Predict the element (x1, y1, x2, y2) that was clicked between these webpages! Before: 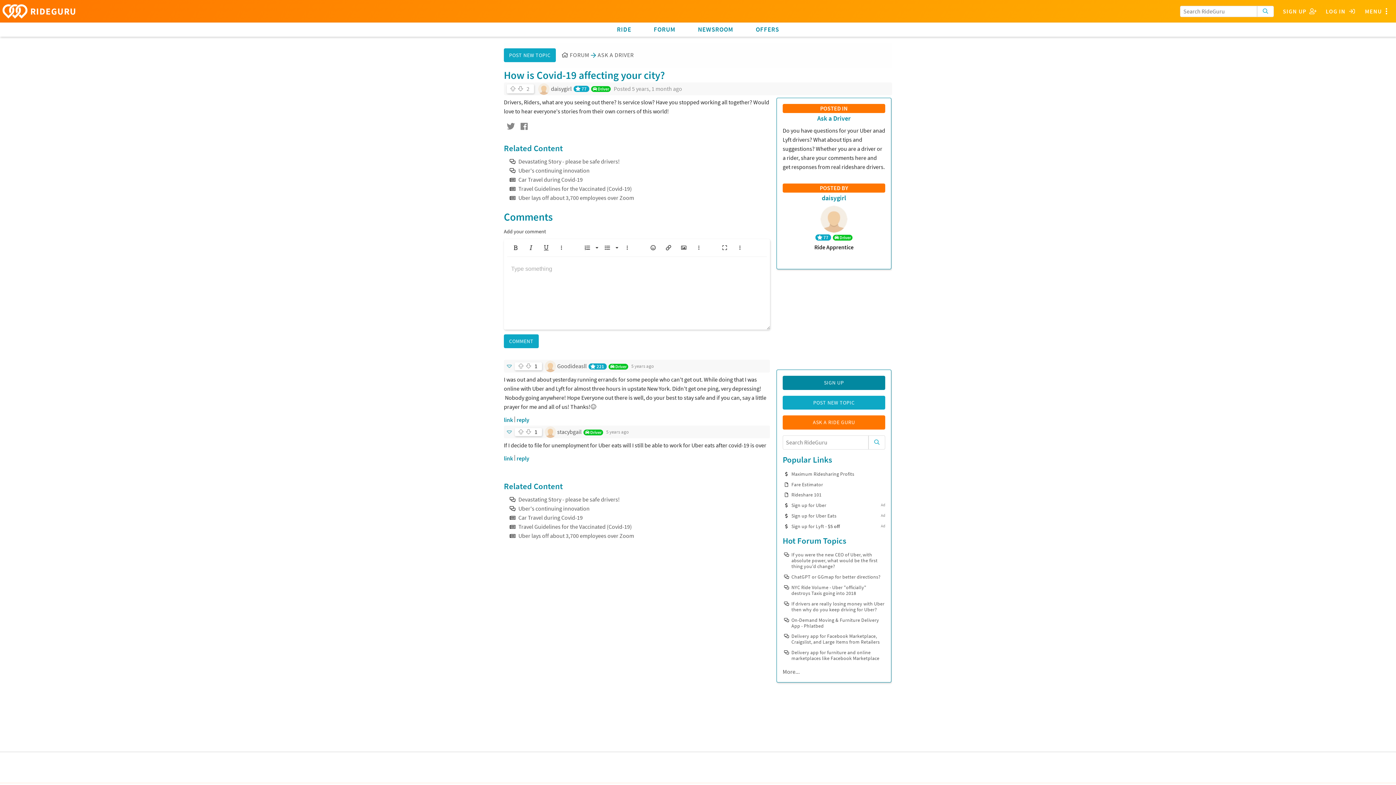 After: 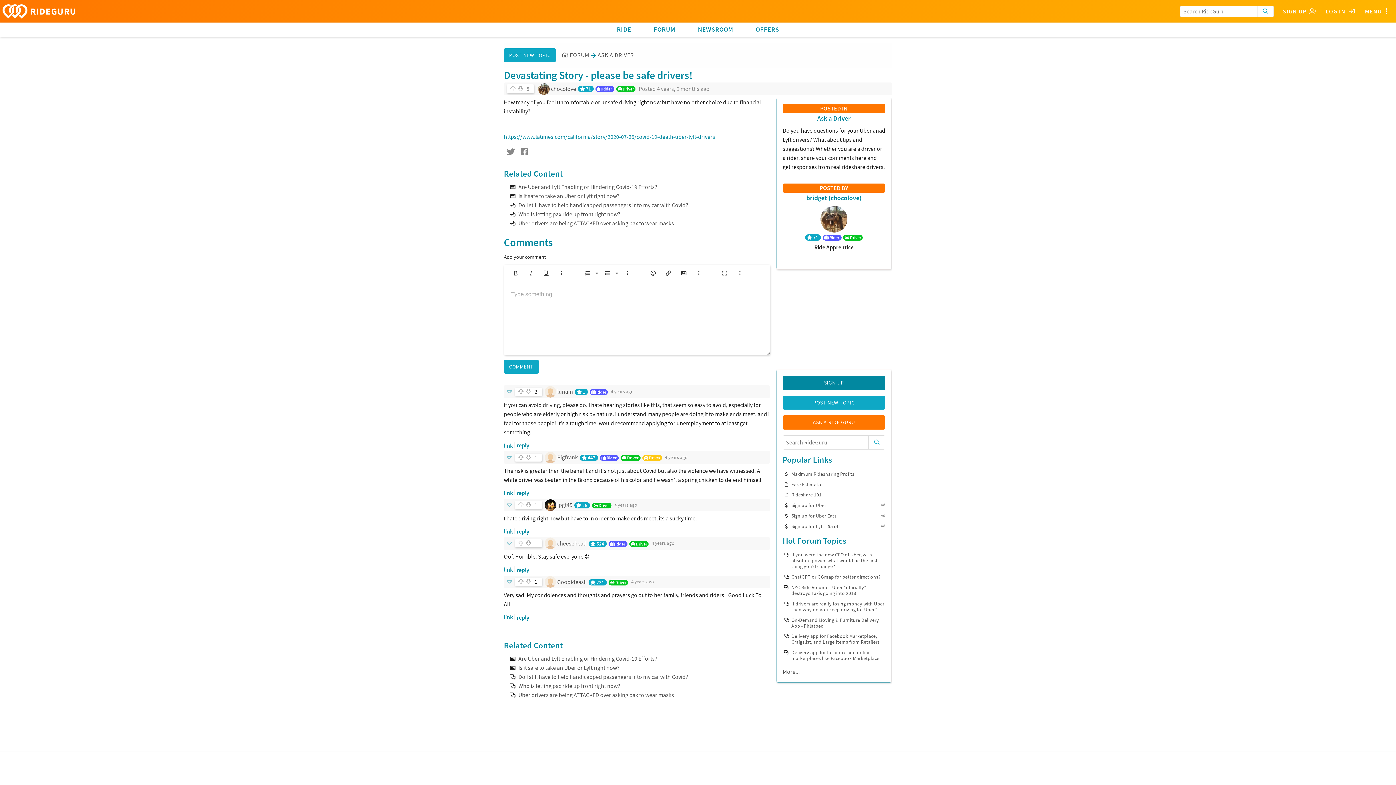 Action: label: Devastating Story - please be safe drivers! bbox: (518, 157, 620, 165)